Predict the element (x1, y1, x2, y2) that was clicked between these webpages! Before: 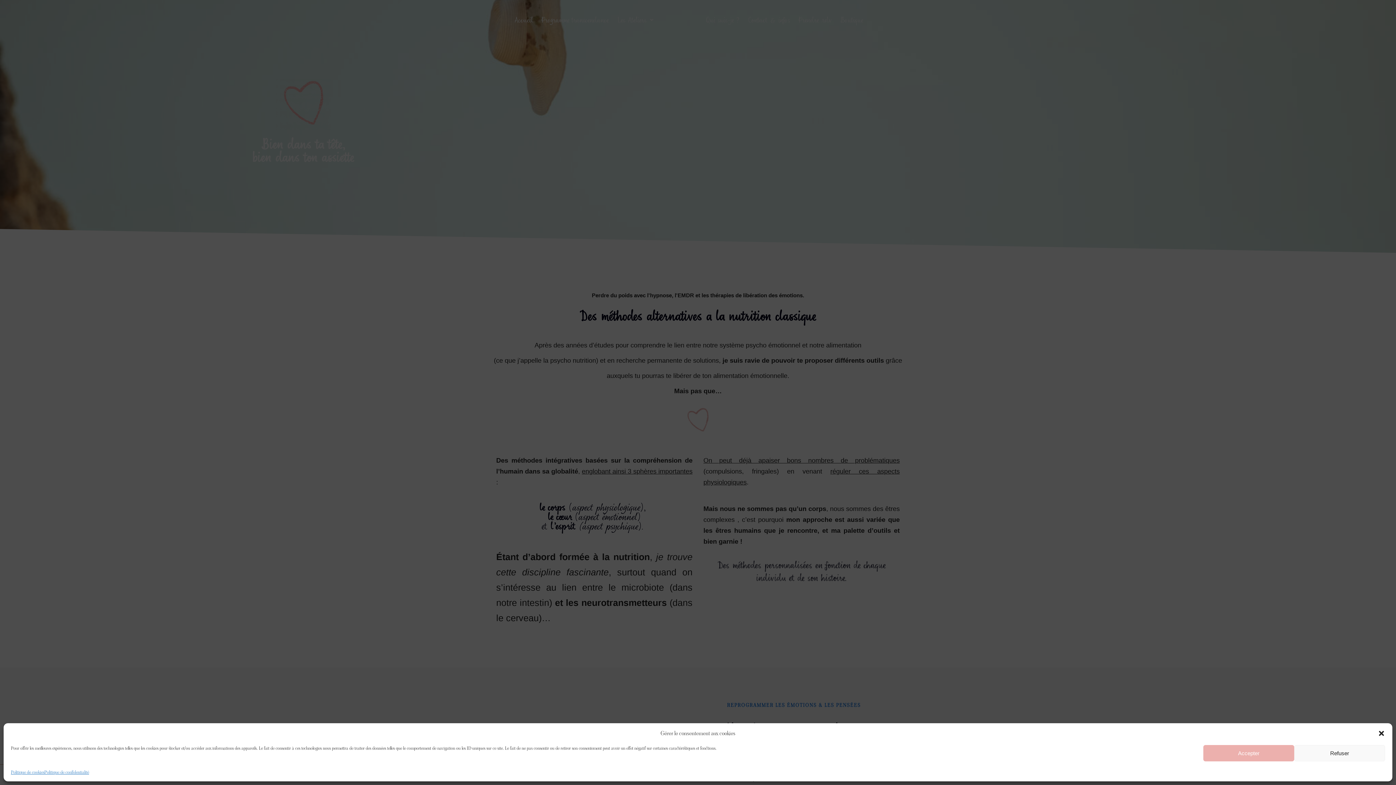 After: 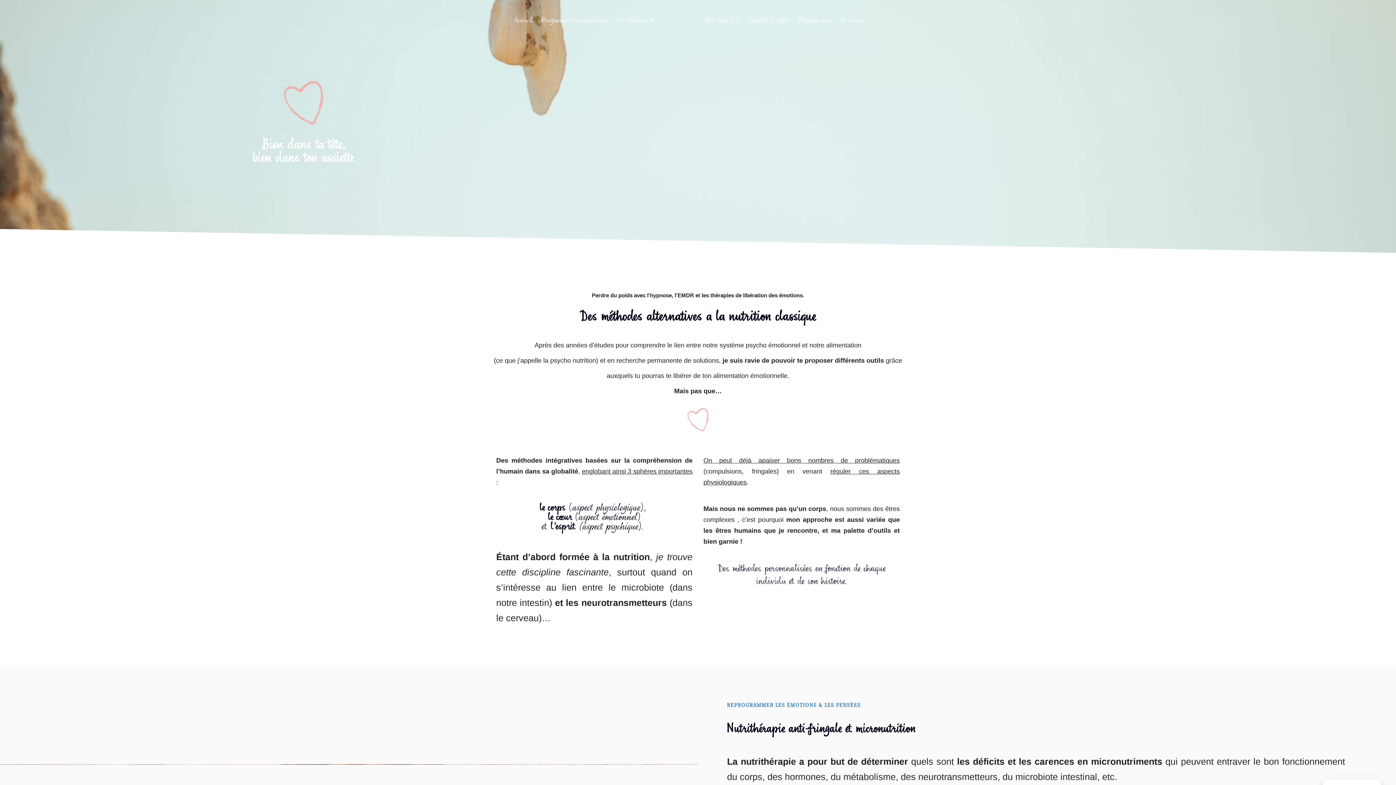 Action: label: Accepter bbox: (1203, 745, 1294, 761)